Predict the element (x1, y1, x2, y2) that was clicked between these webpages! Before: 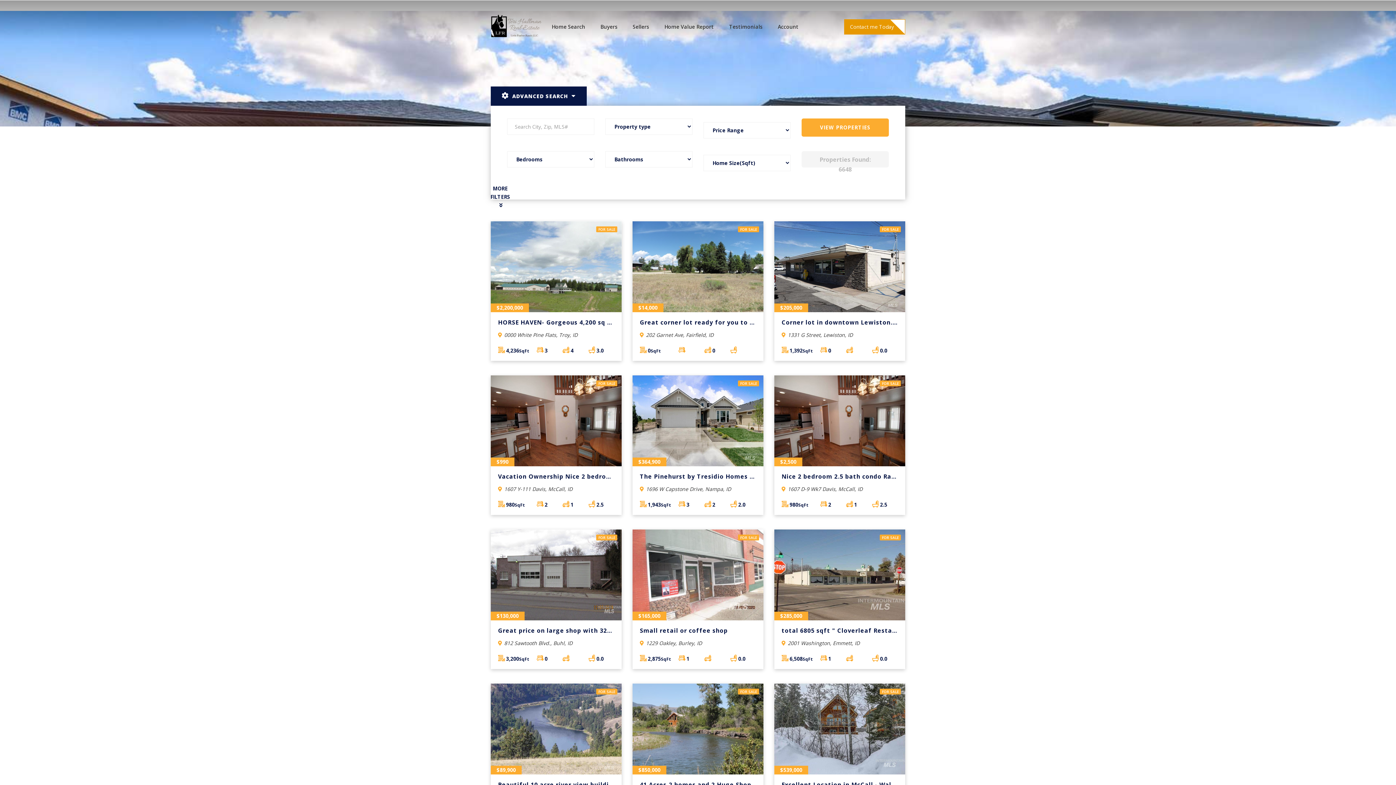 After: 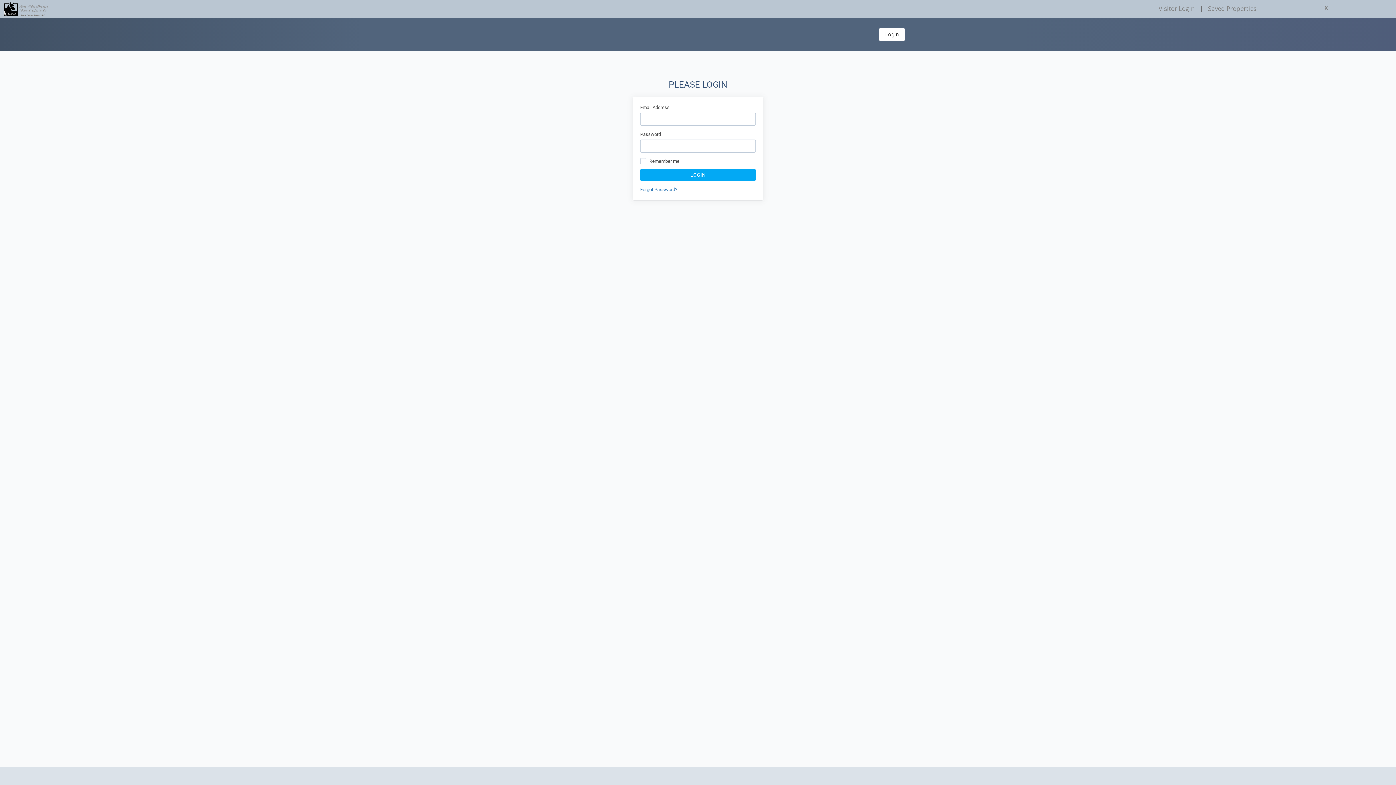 Action: bbox: (772, 20, 804, 33) label: Account